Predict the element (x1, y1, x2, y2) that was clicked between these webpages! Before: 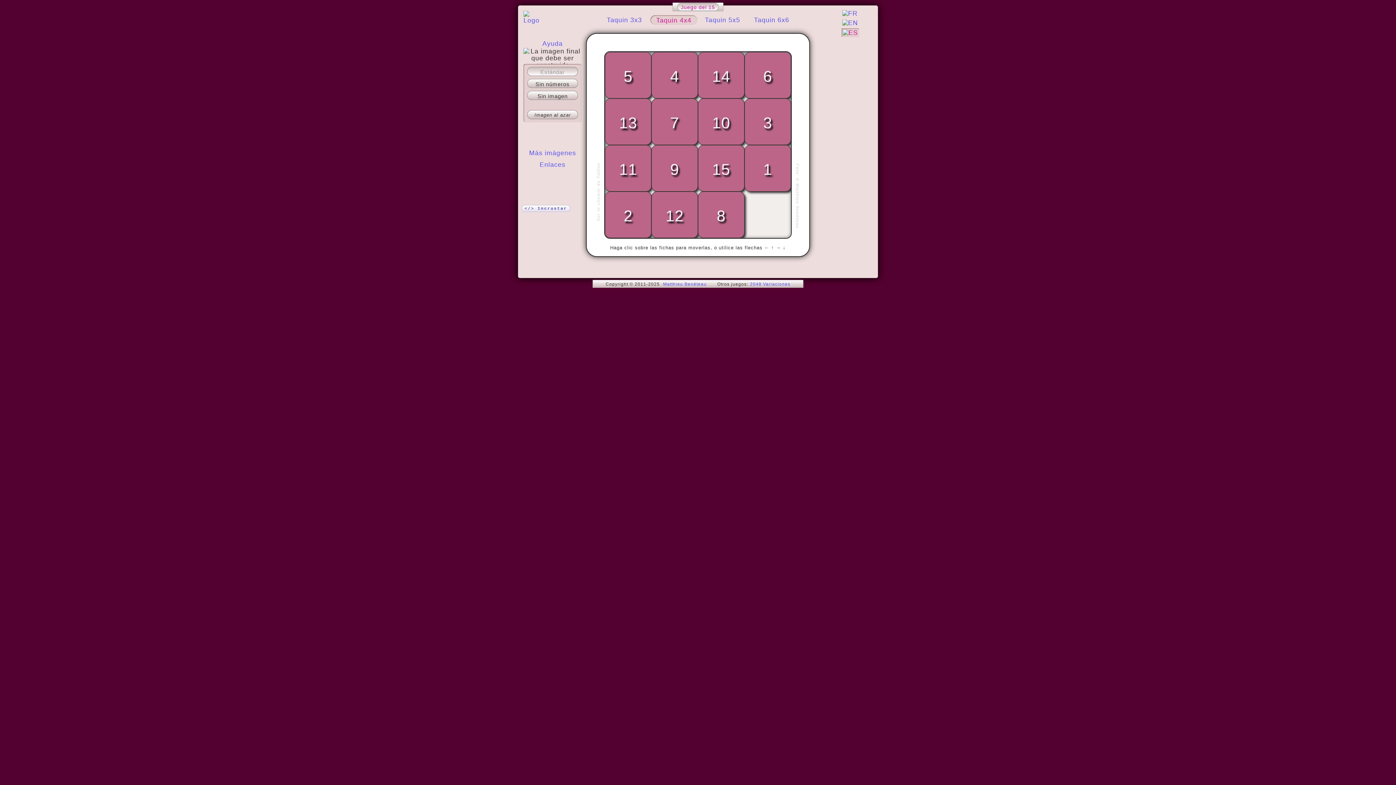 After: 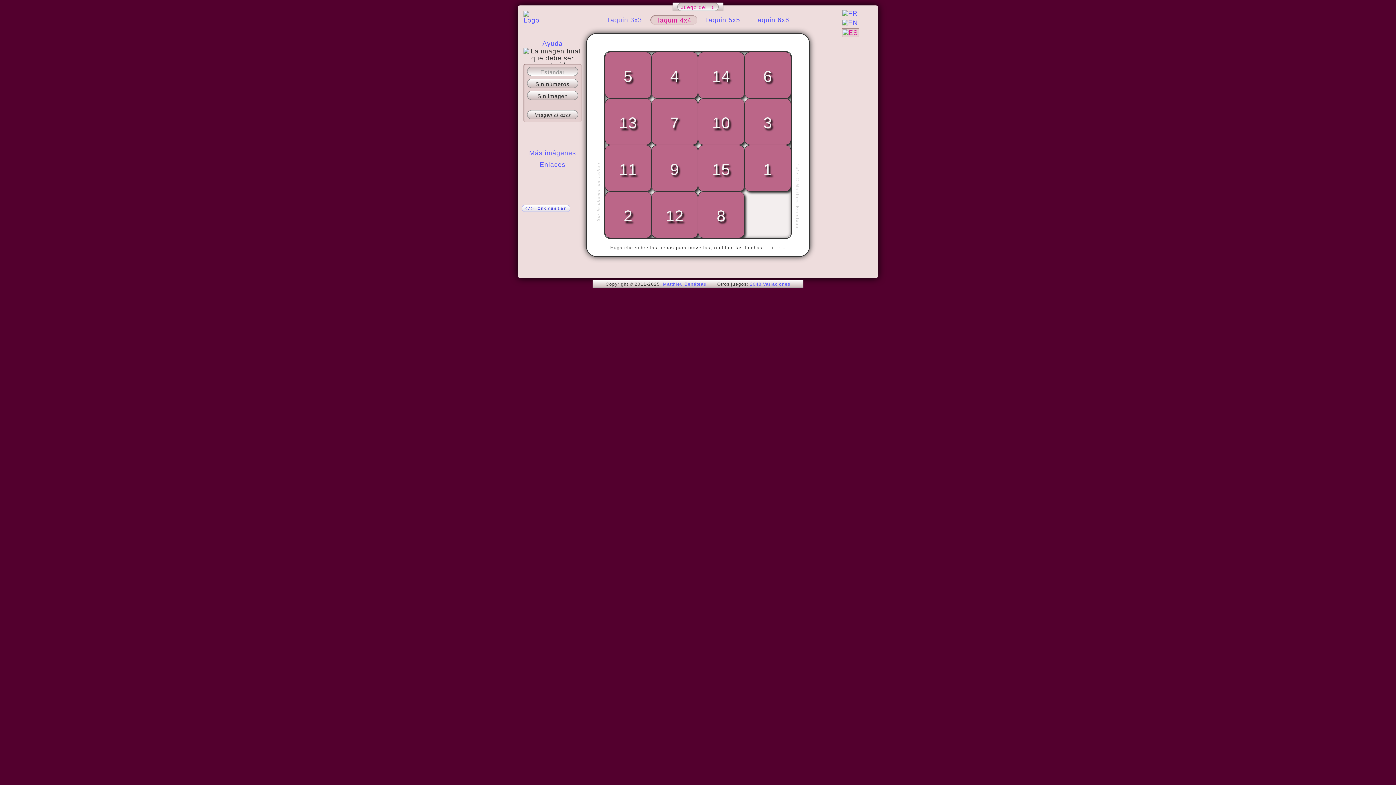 Action: bbox: (677, 2, 718, 10) label: Juego del 15